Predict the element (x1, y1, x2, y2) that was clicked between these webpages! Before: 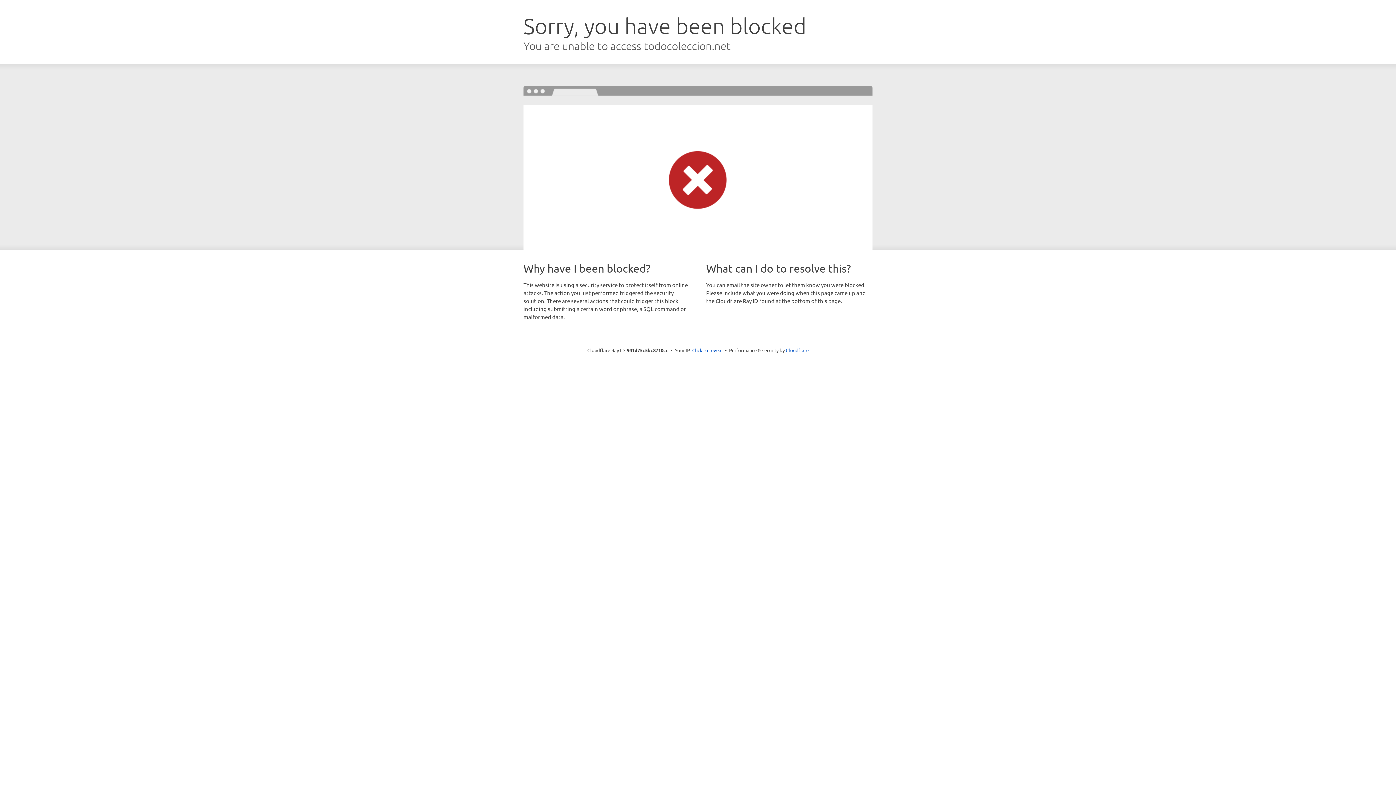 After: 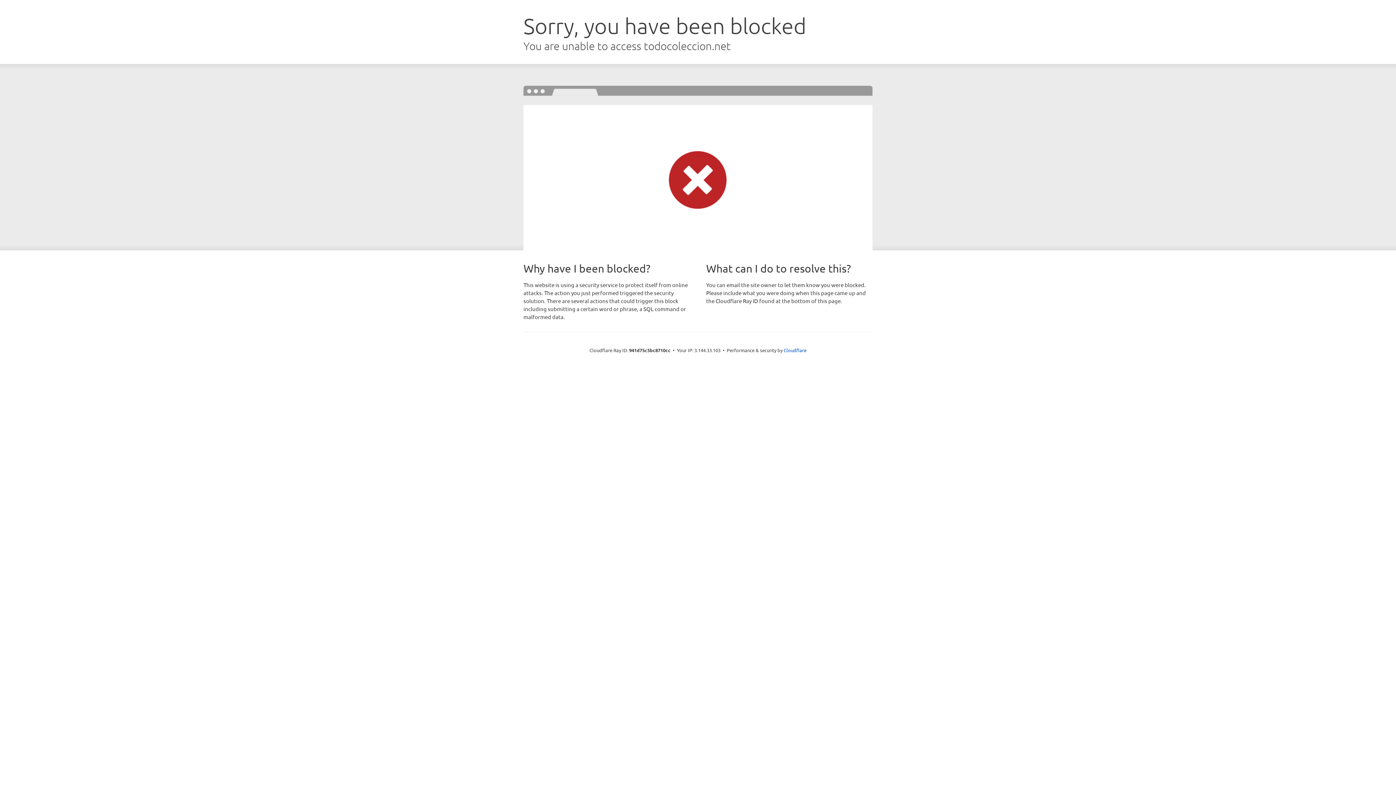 Action: bbox: (692, 346, 722, 353) label: Click to reveal